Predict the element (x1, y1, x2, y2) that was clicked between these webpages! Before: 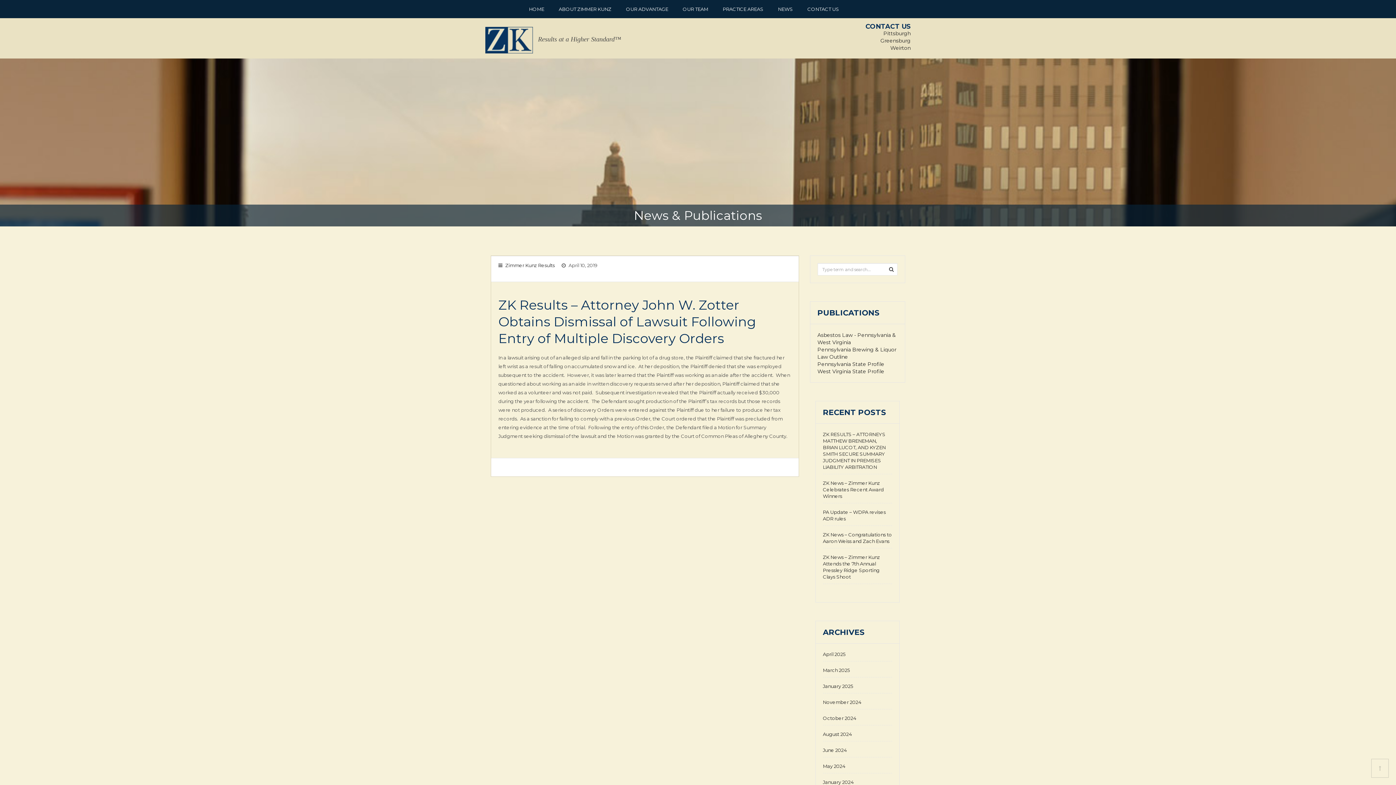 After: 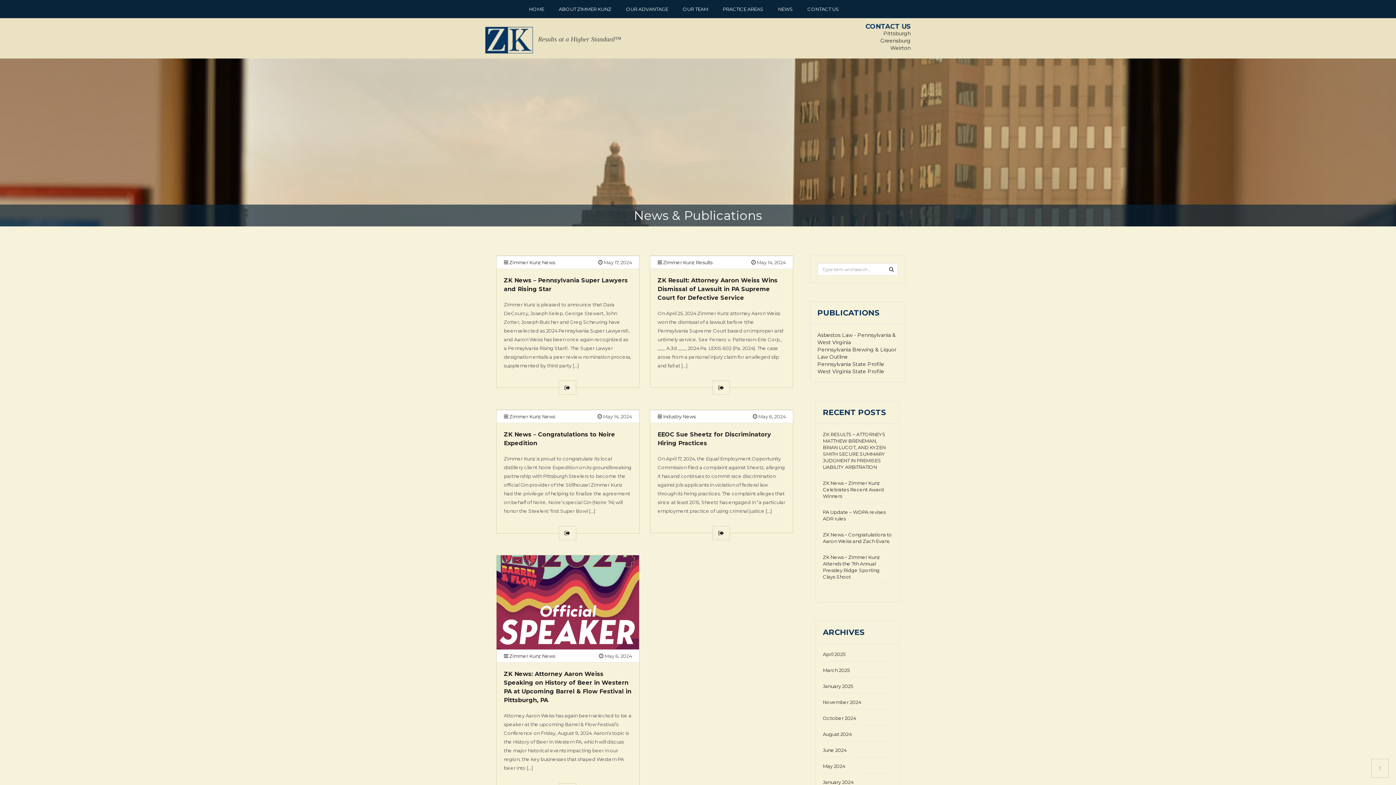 Action: bbox: (823, 763, 845, 769) label: May 2024